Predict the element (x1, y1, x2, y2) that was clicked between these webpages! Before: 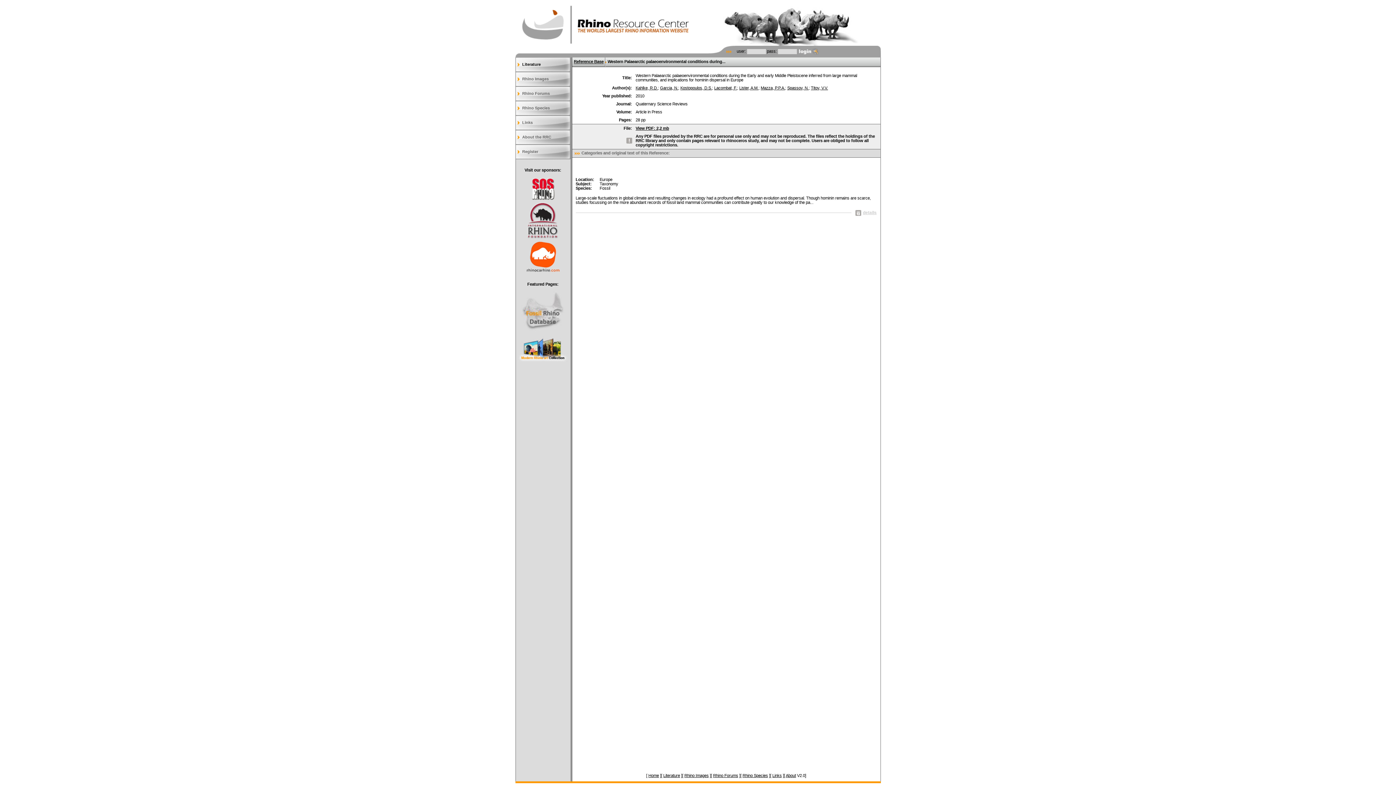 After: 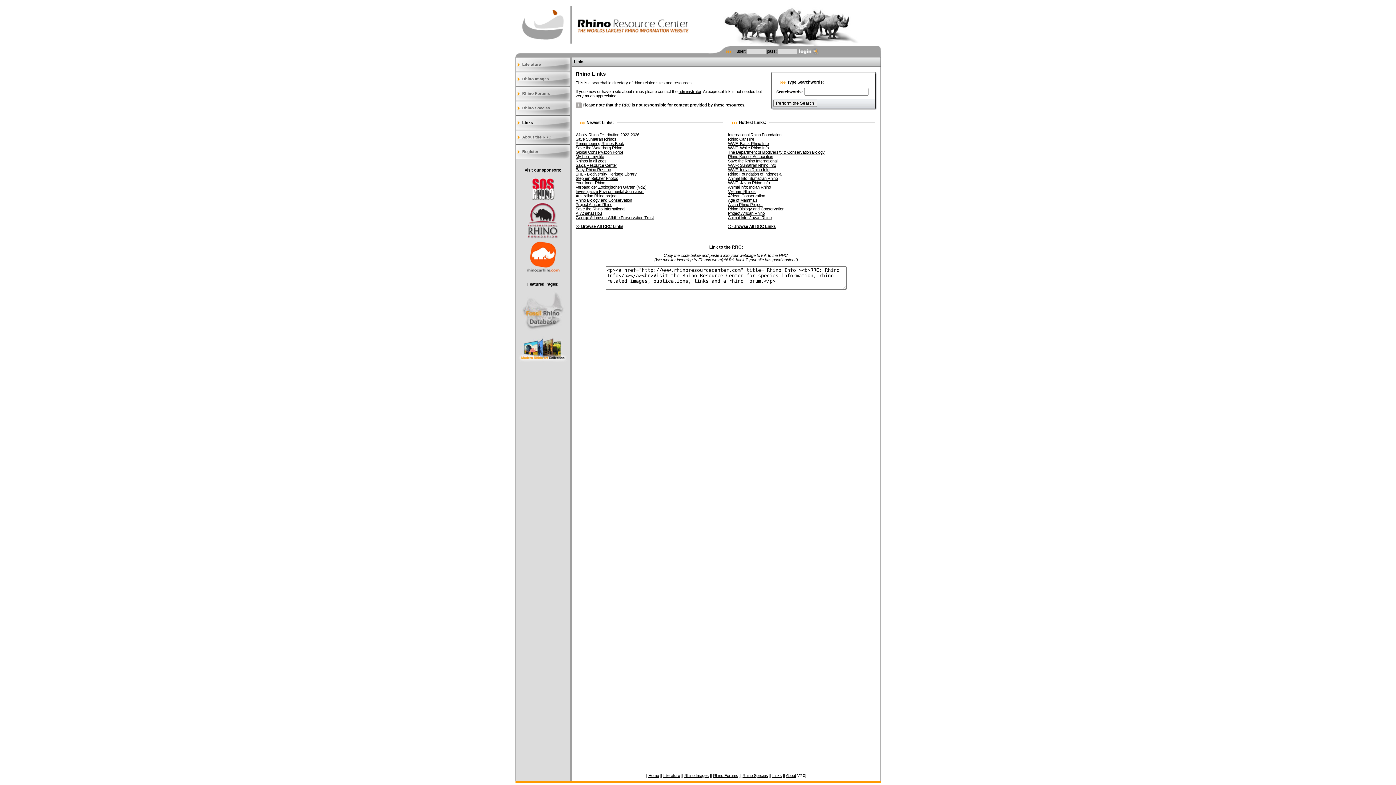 Action: bbox: (772, 773, 782, 778) label: Links